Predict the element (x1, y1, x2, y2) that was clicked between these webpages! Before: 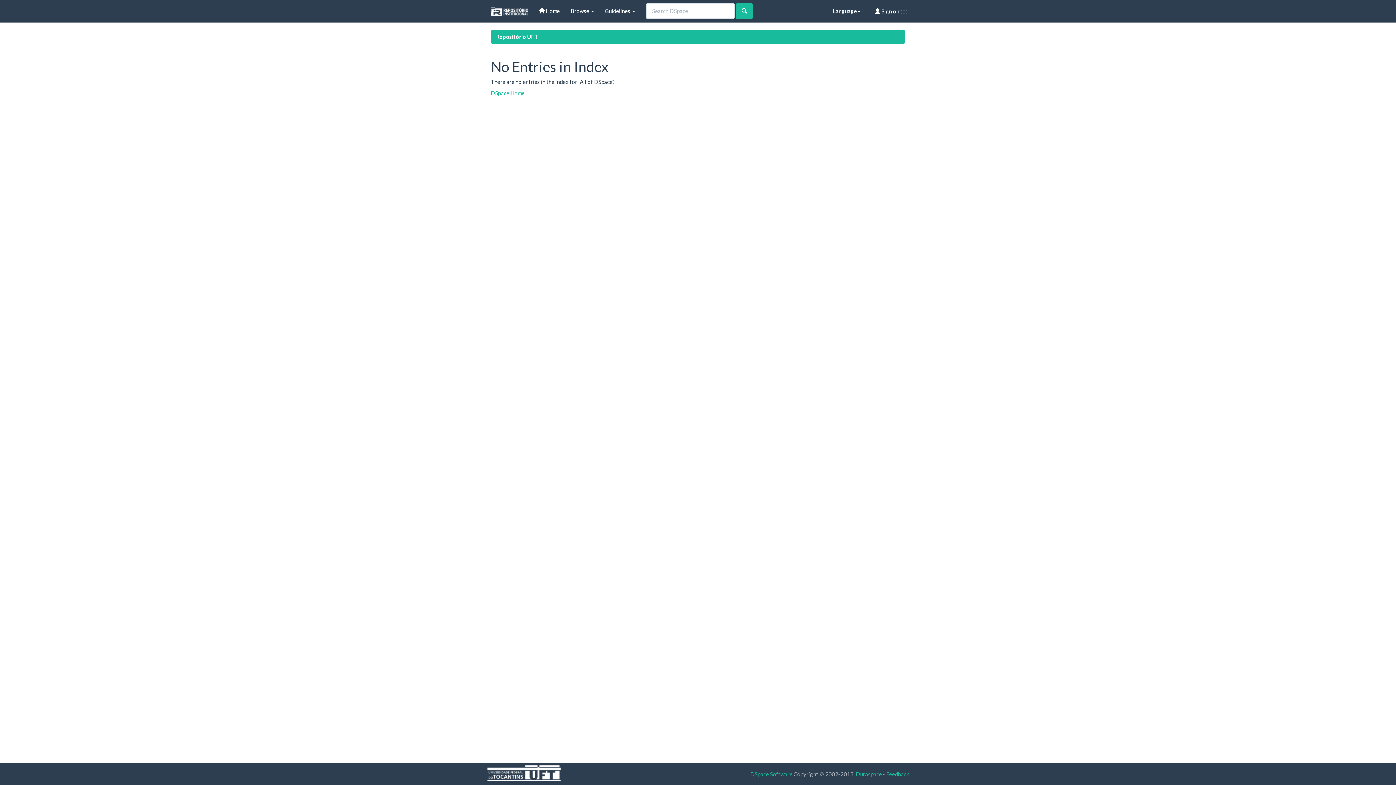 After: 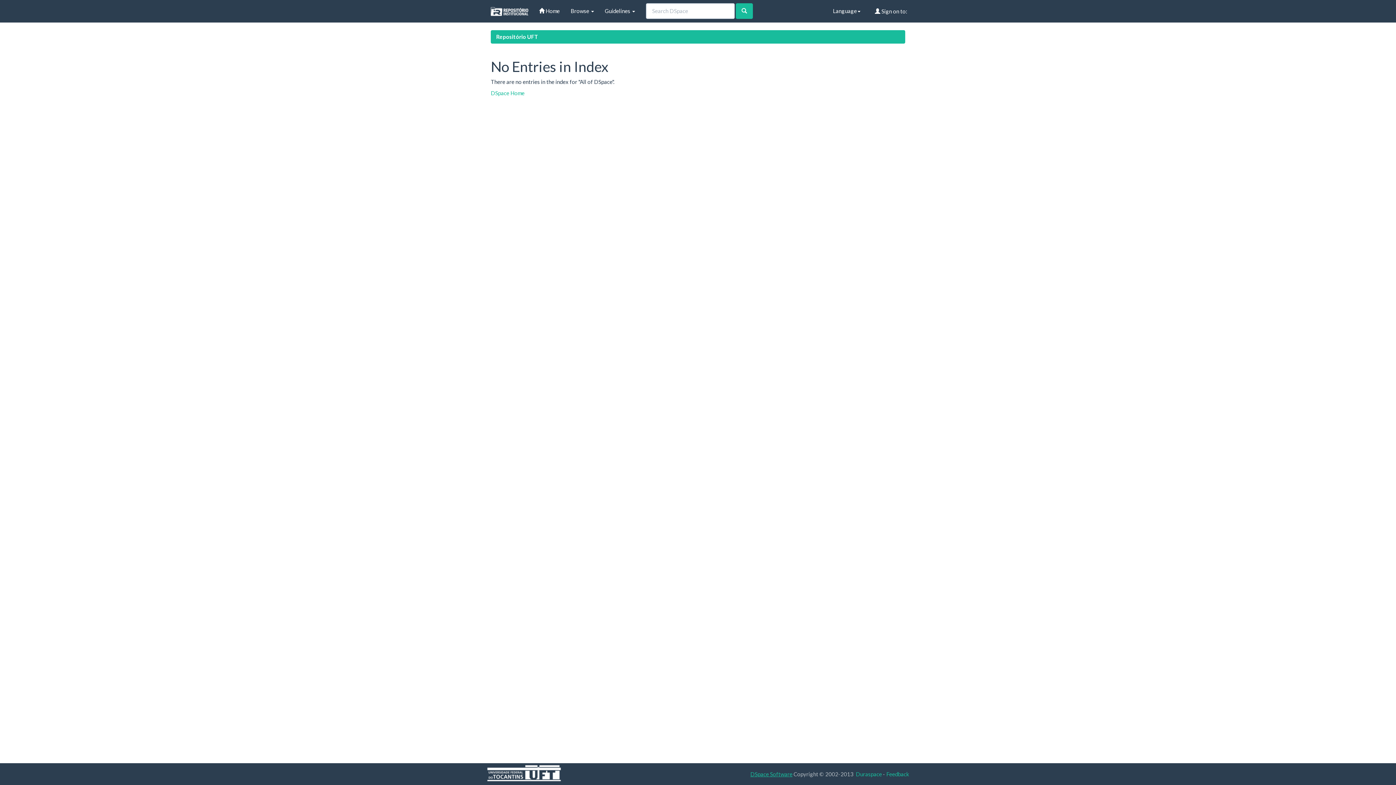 Action: bbox: (750, 771, 792, 777) label: DSpace Software